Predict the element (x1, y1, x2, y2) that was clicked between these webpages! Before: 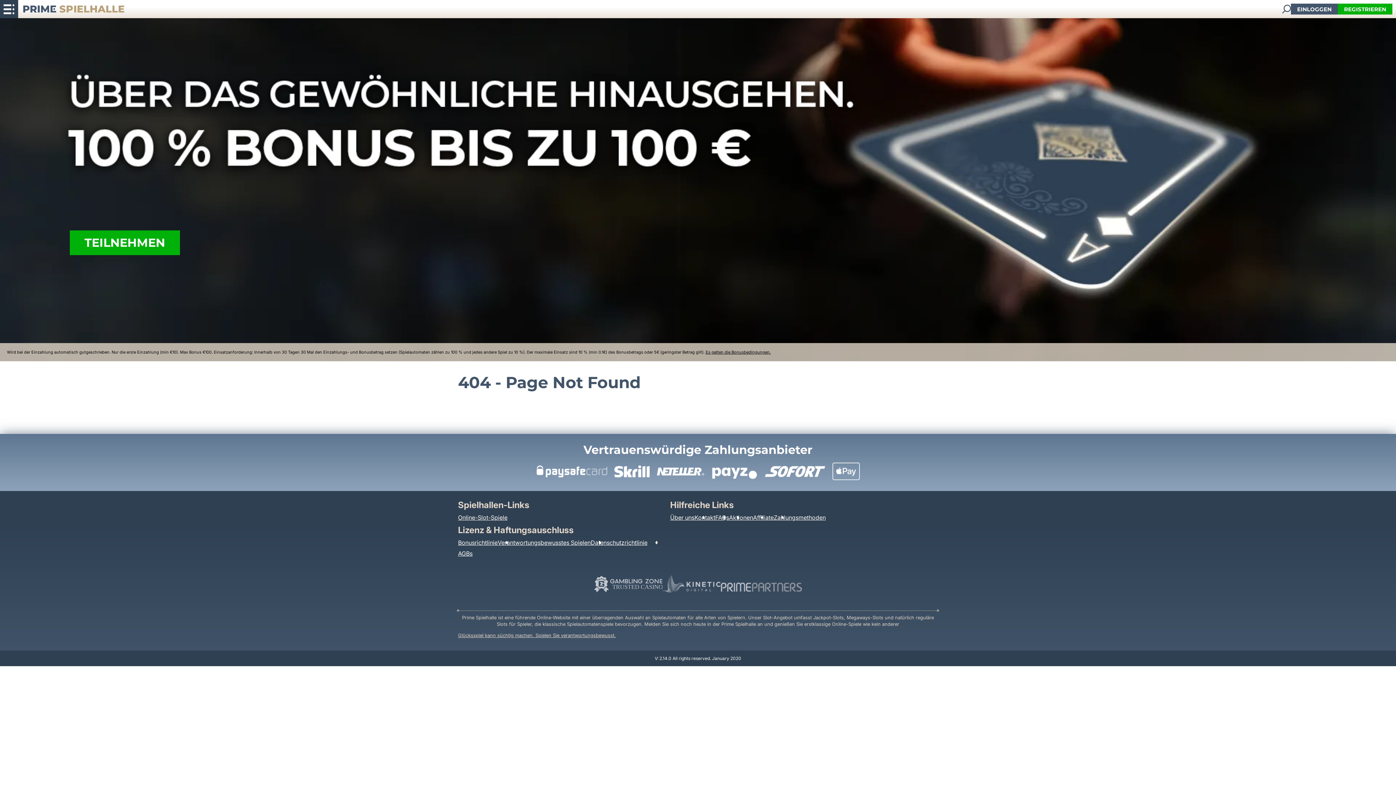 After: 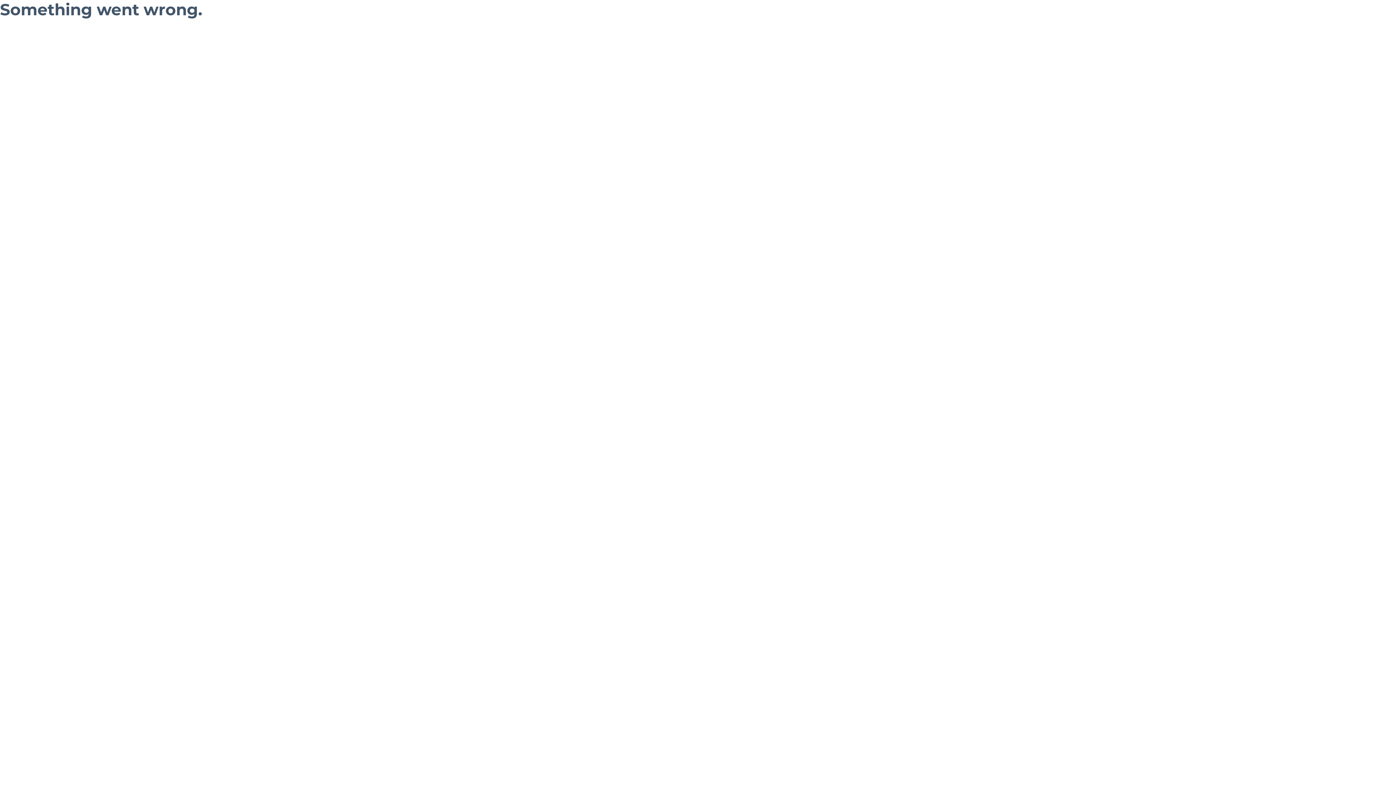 Action: label: Aktionen bbox: (729, 514, 753, 521)